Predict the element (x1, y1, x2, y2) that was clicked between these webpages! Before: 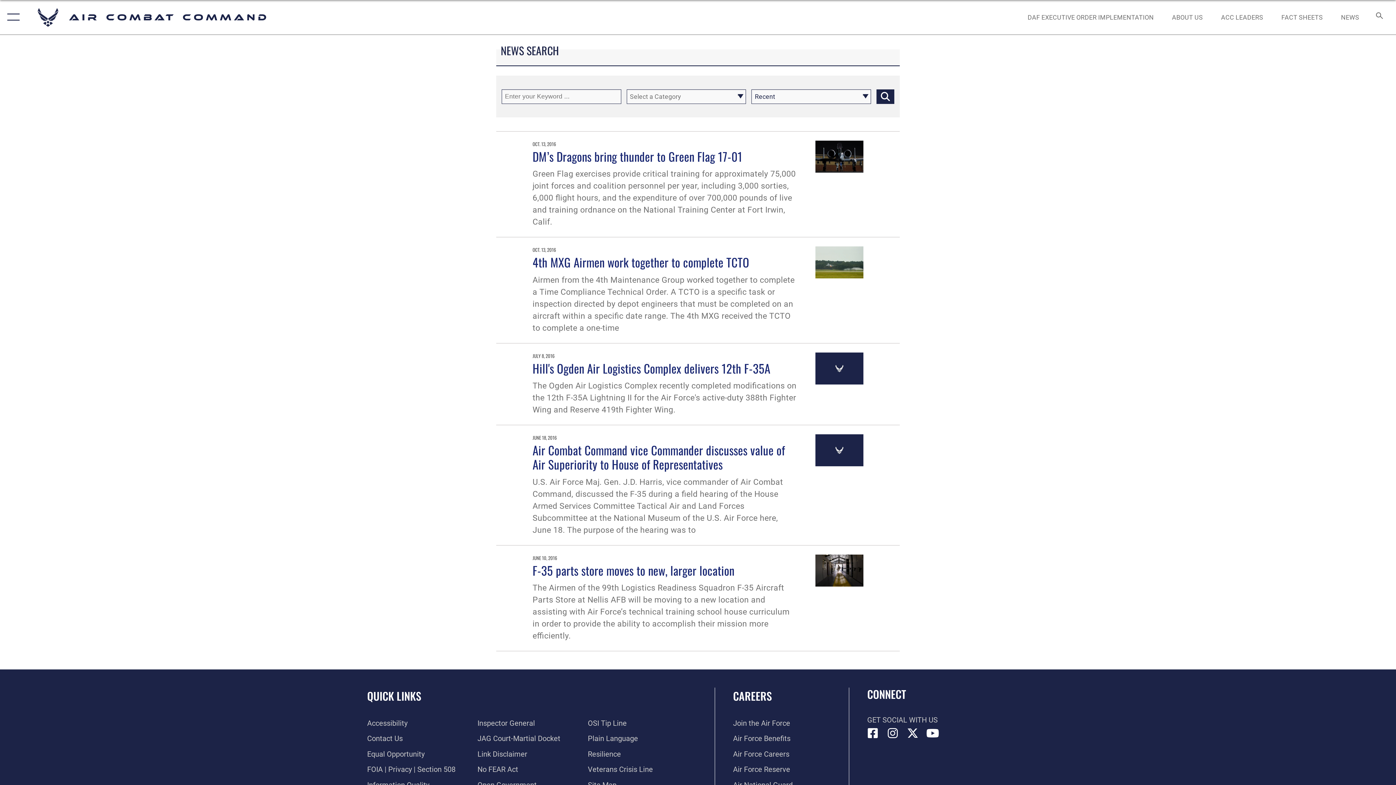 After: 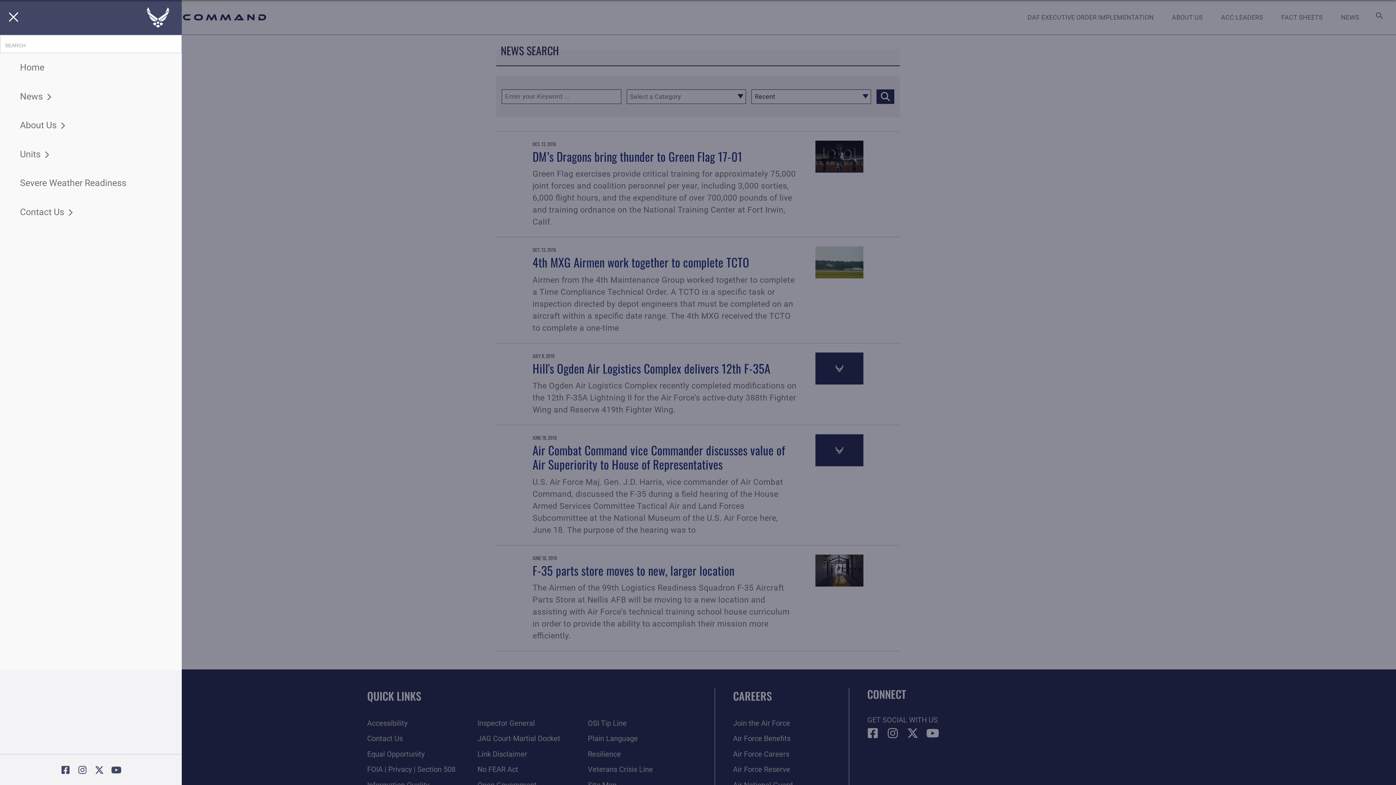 Action: bbox: (0, 0, 23, 34) label: Show or Hide Navigation